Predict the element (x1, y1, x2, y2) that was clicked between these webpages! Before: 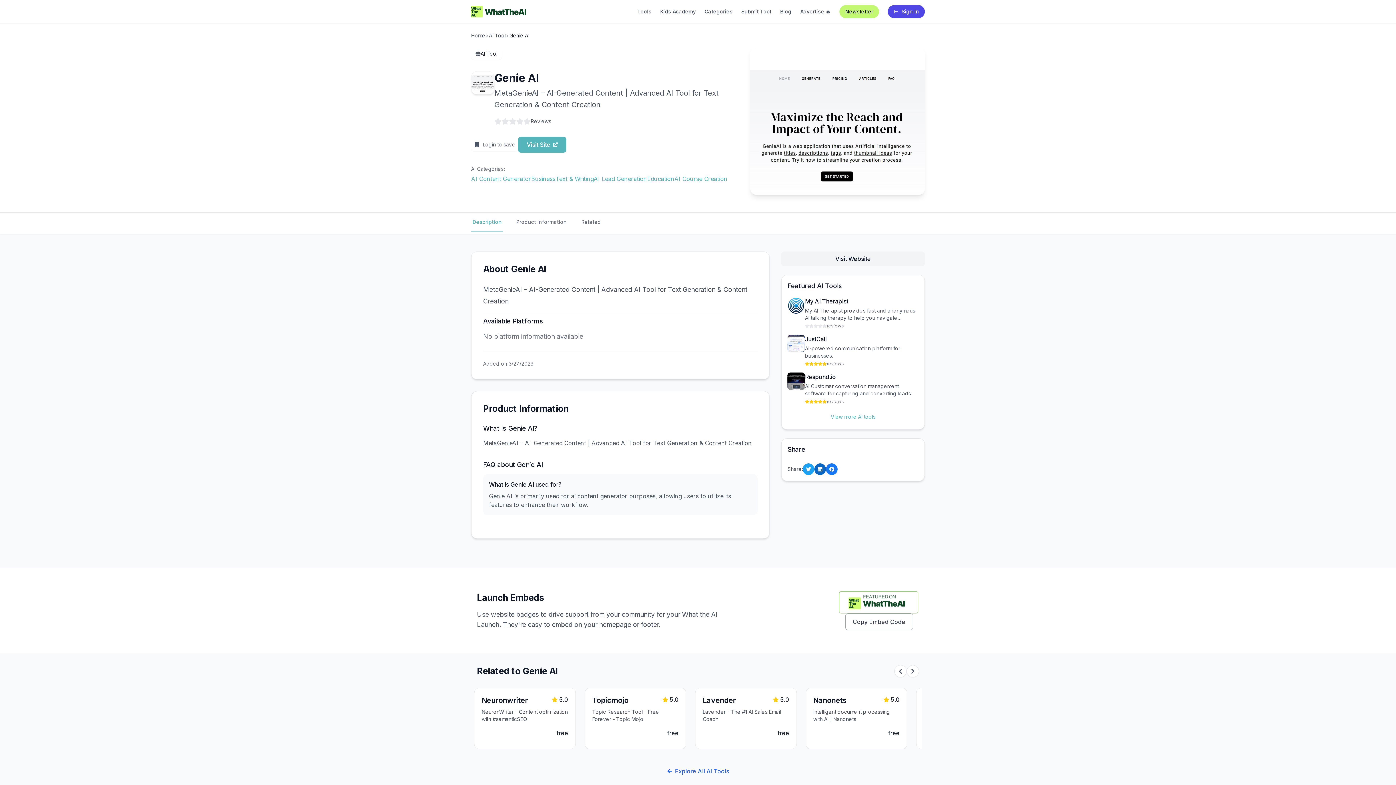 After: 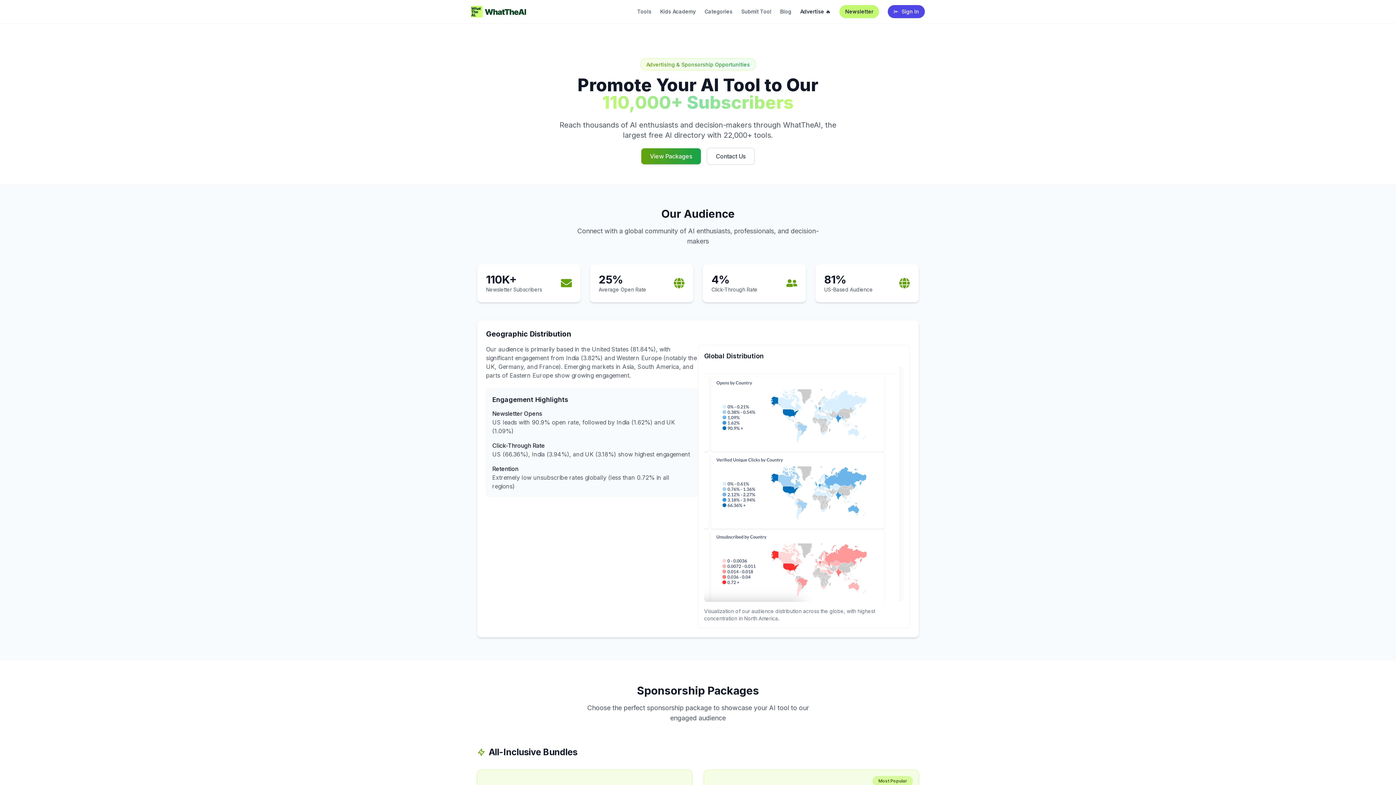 Action: bbox: (800, 8, 830, 15) label: Advertise 🔥